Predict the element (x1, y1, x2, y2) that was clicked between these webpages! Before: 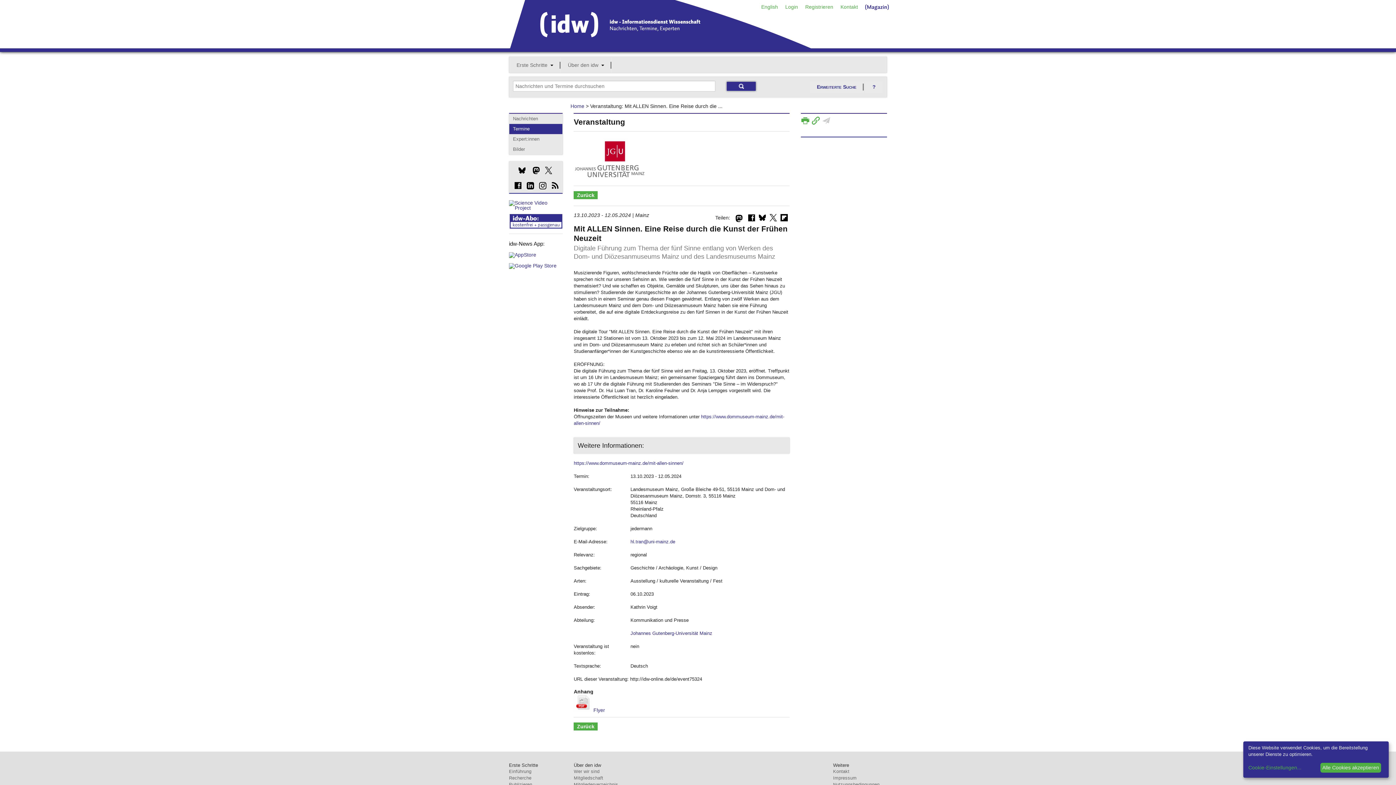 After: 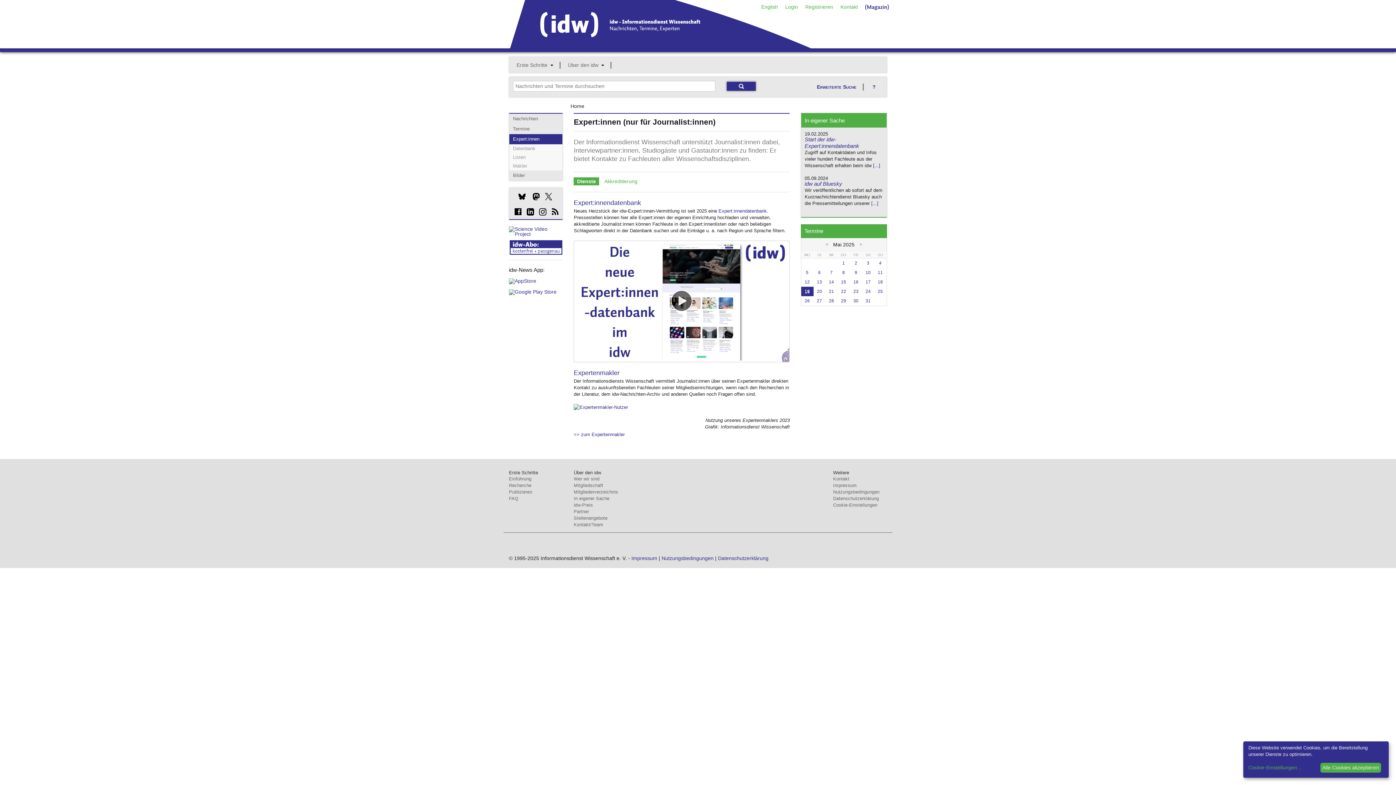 Action: bbox: (509, 134, 562, 144) label: Expert:innen